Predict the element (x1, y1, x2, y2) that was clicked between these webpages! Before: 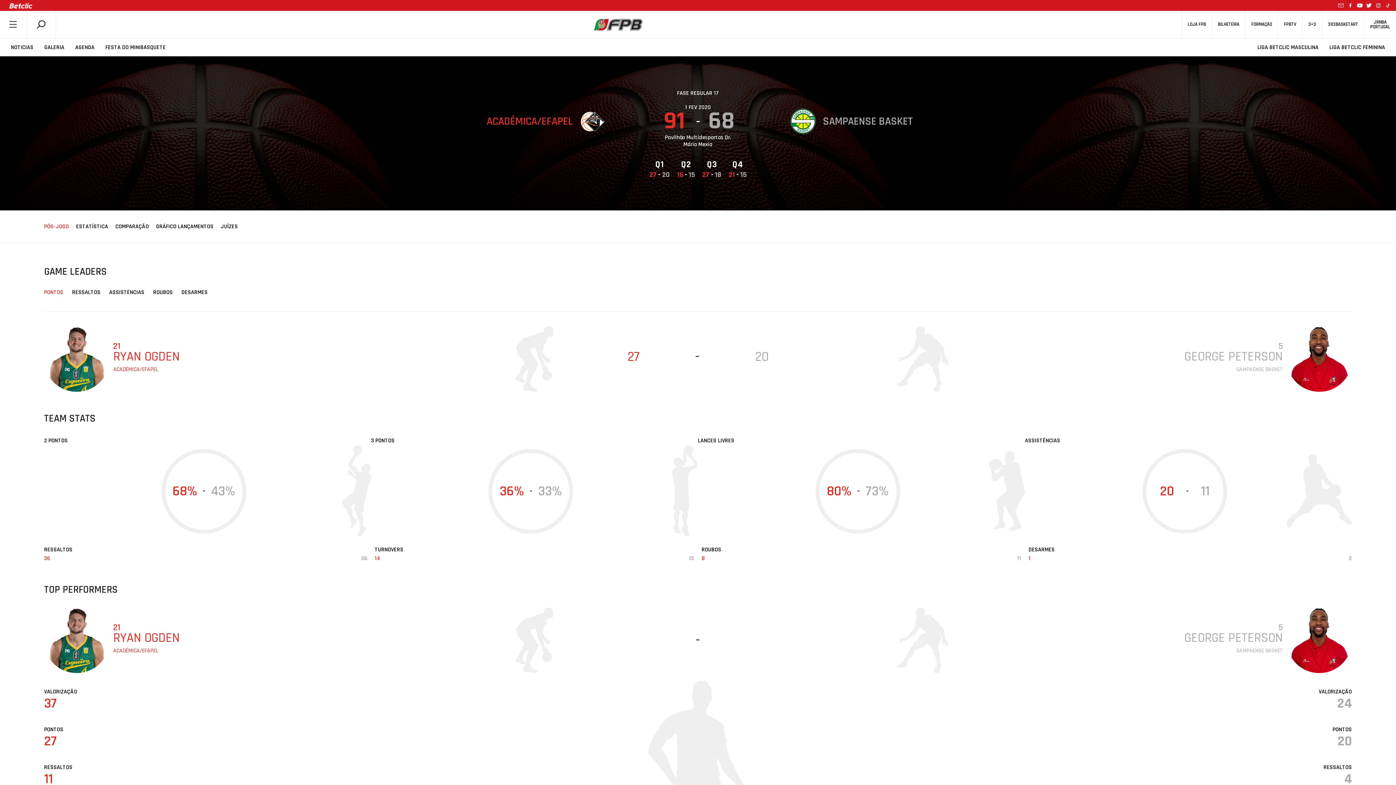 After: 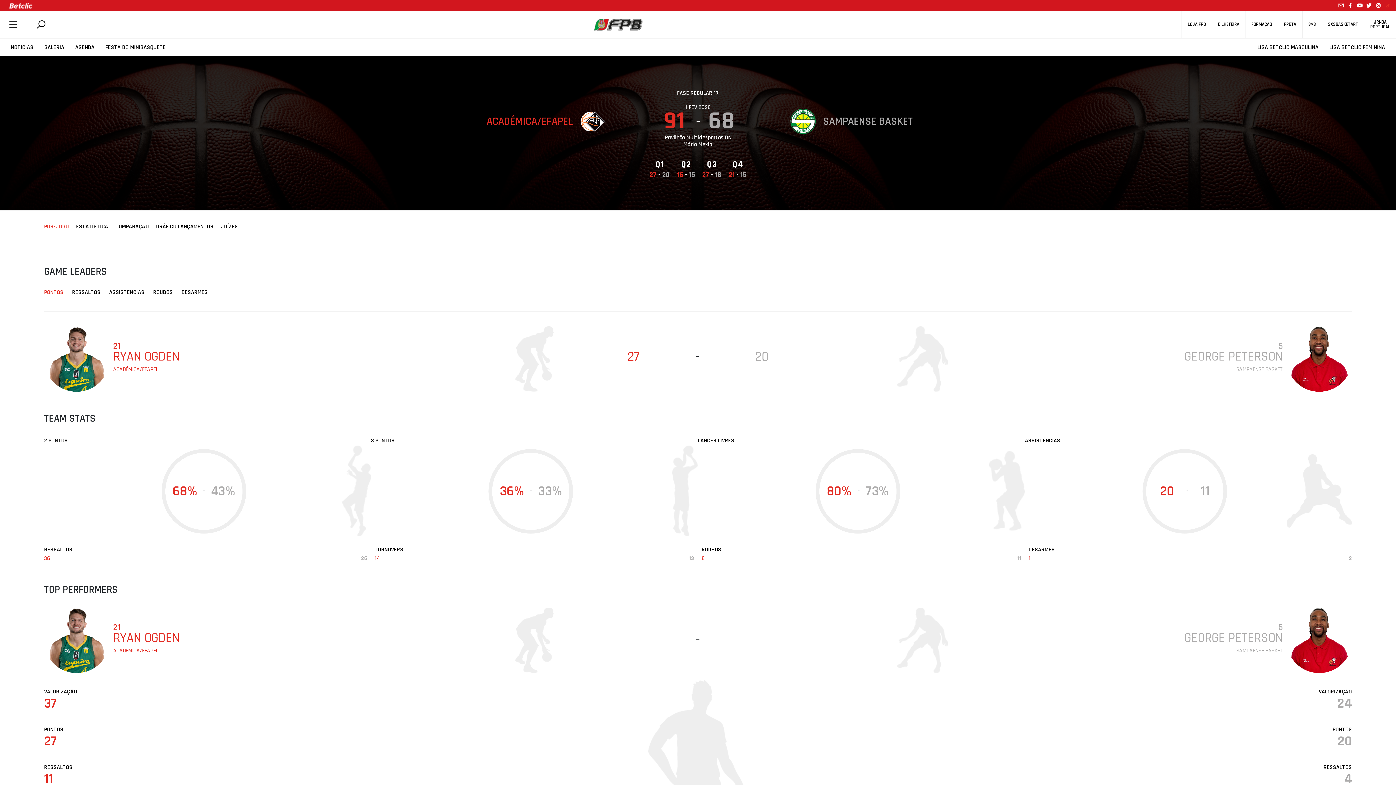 Action: bbox: (1385, 3, 1390, 7)